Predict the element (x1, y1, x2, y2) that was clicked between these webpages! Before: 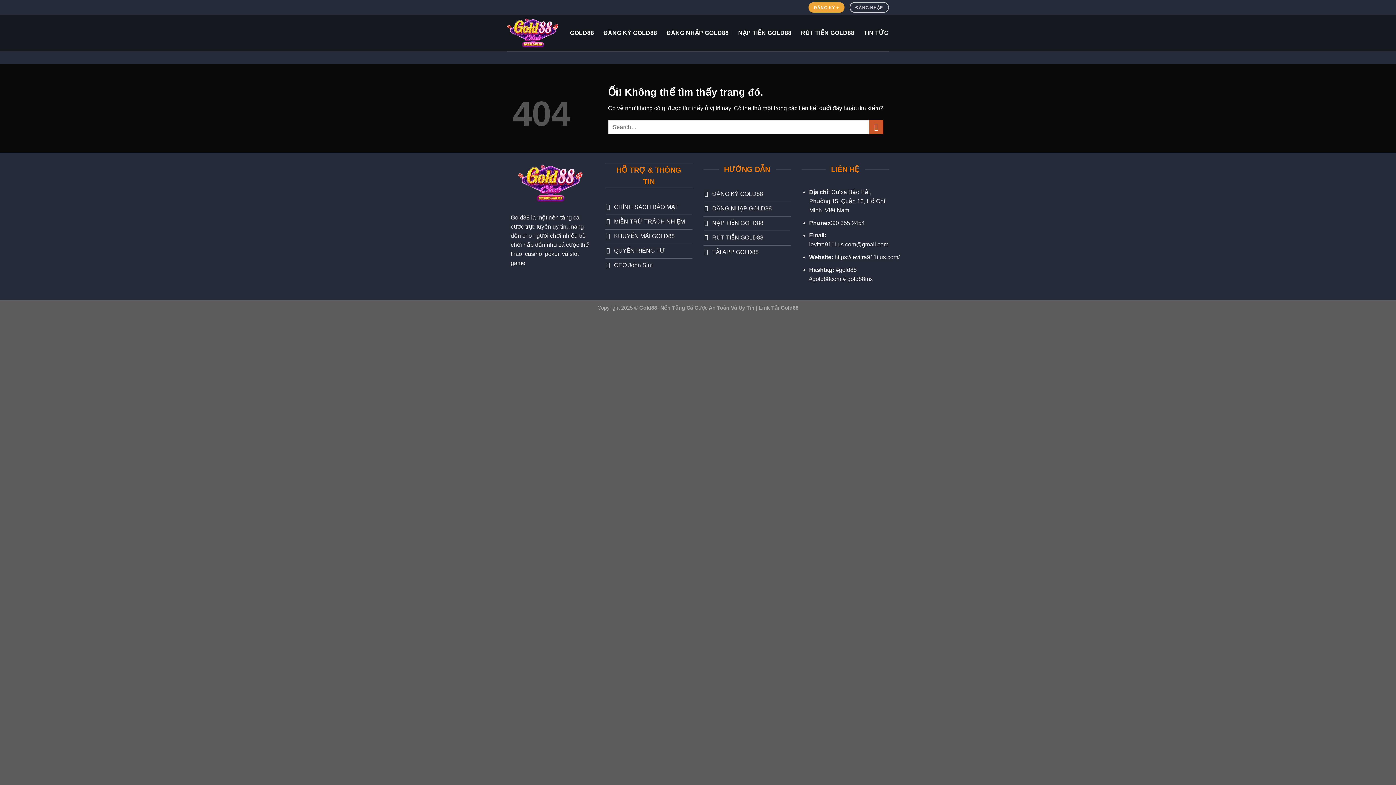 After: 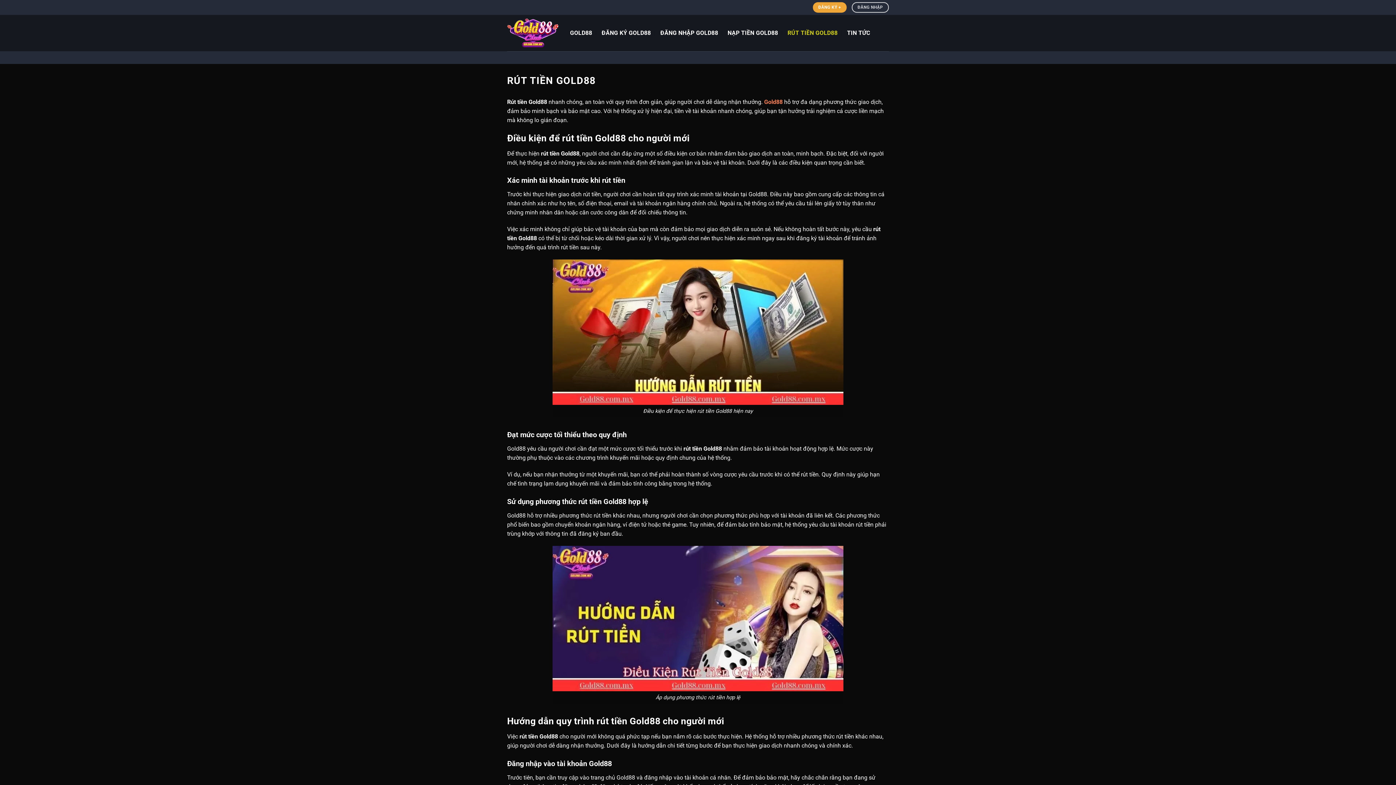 Action: label: RÚT TIỀN GOLD88 bbox: (703, 231, 790, 245)